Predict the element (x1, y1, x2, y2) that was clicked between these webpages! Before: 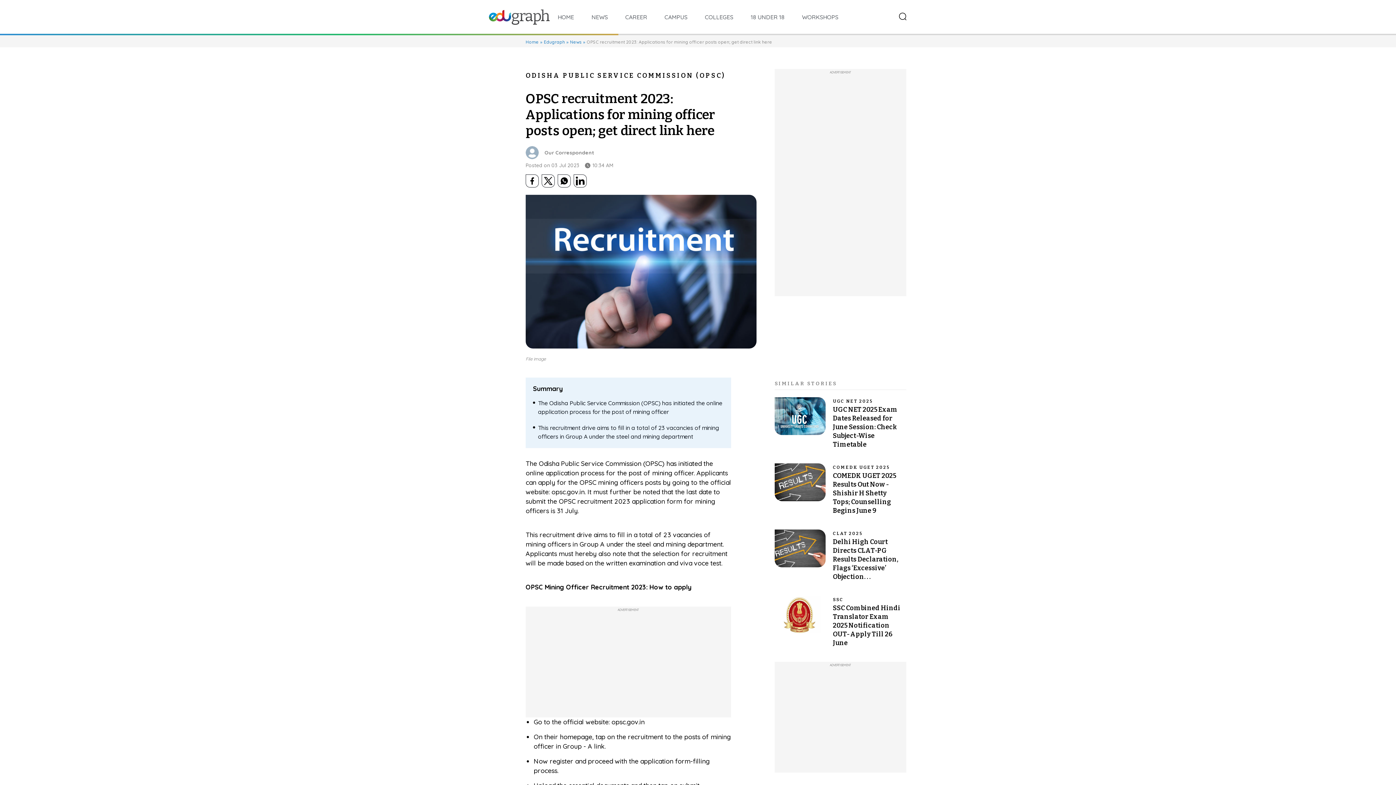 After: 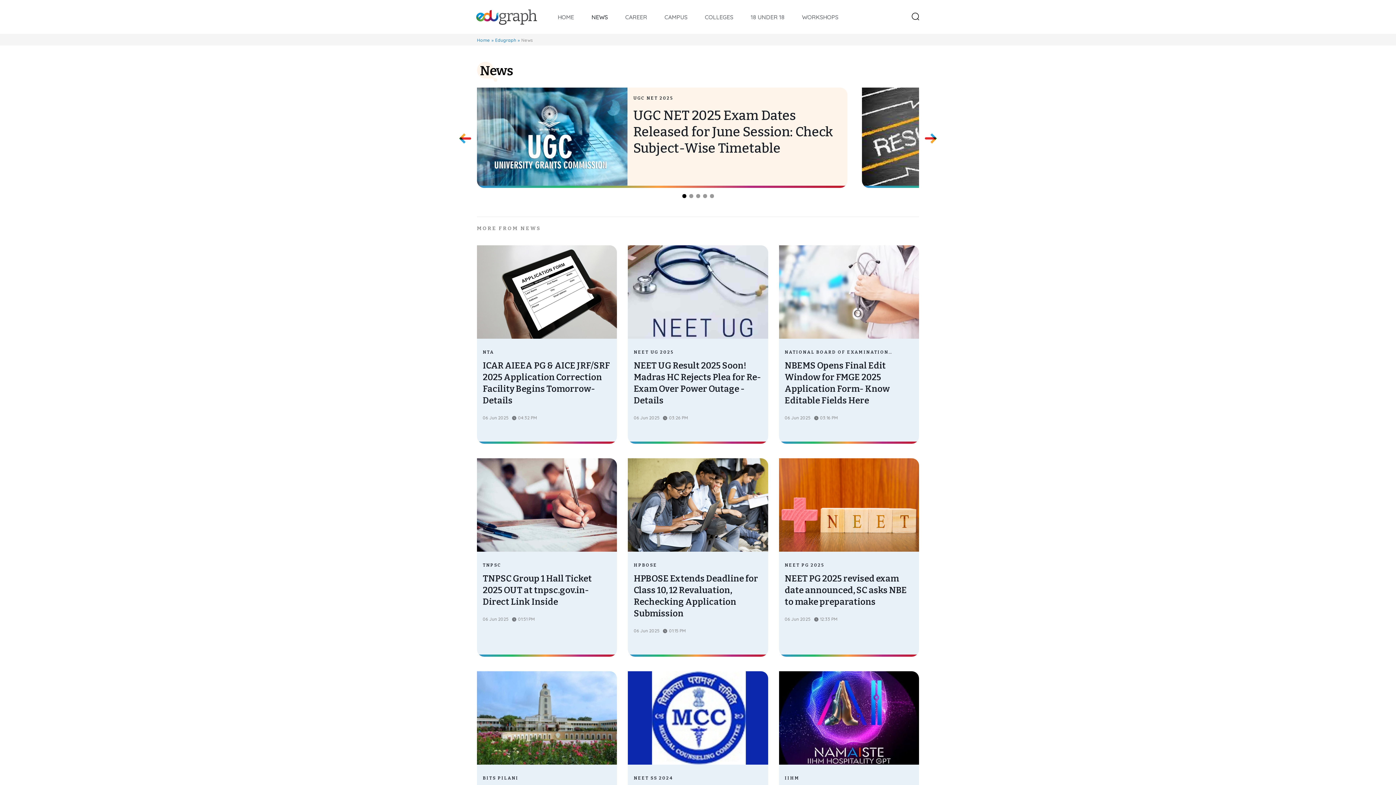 Action: label: News bbox: (570, 39, 581, 44)